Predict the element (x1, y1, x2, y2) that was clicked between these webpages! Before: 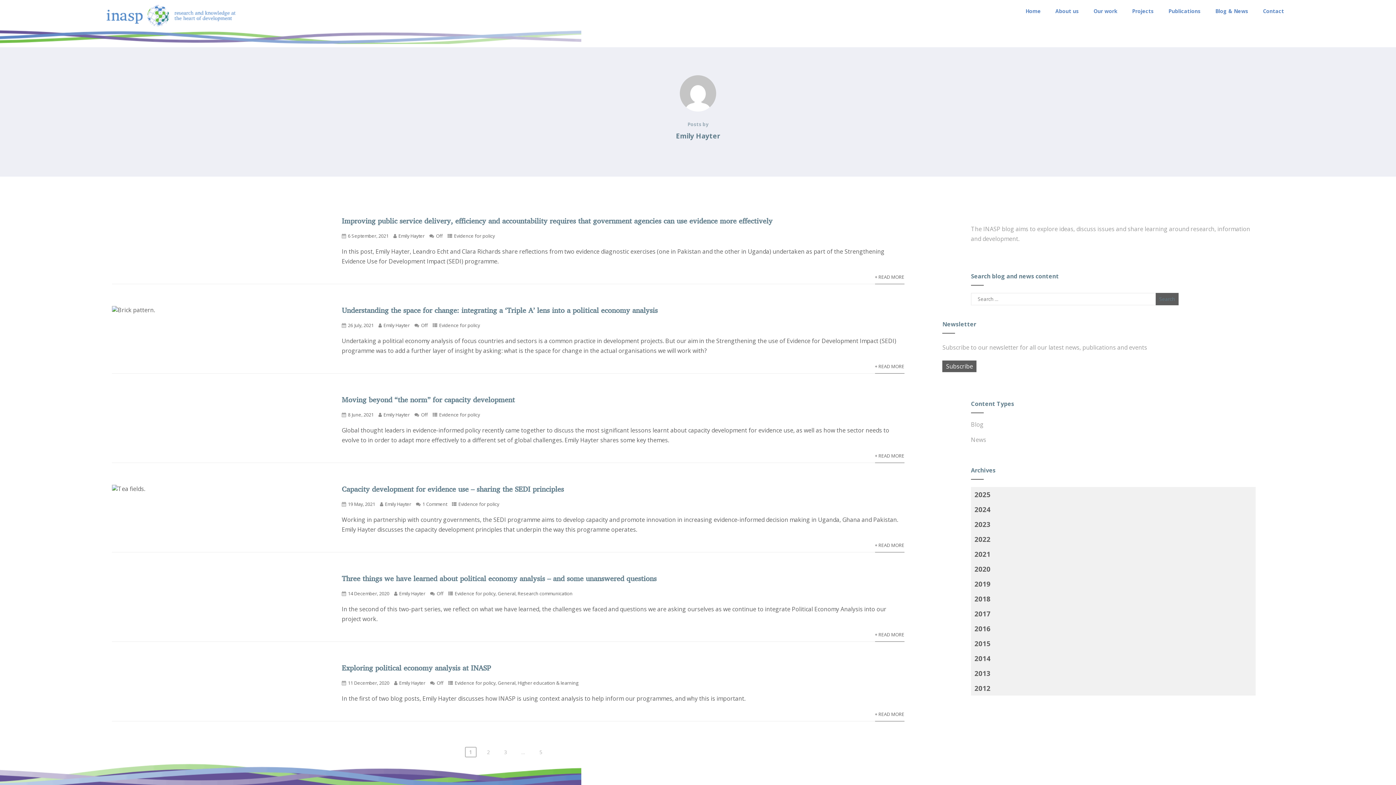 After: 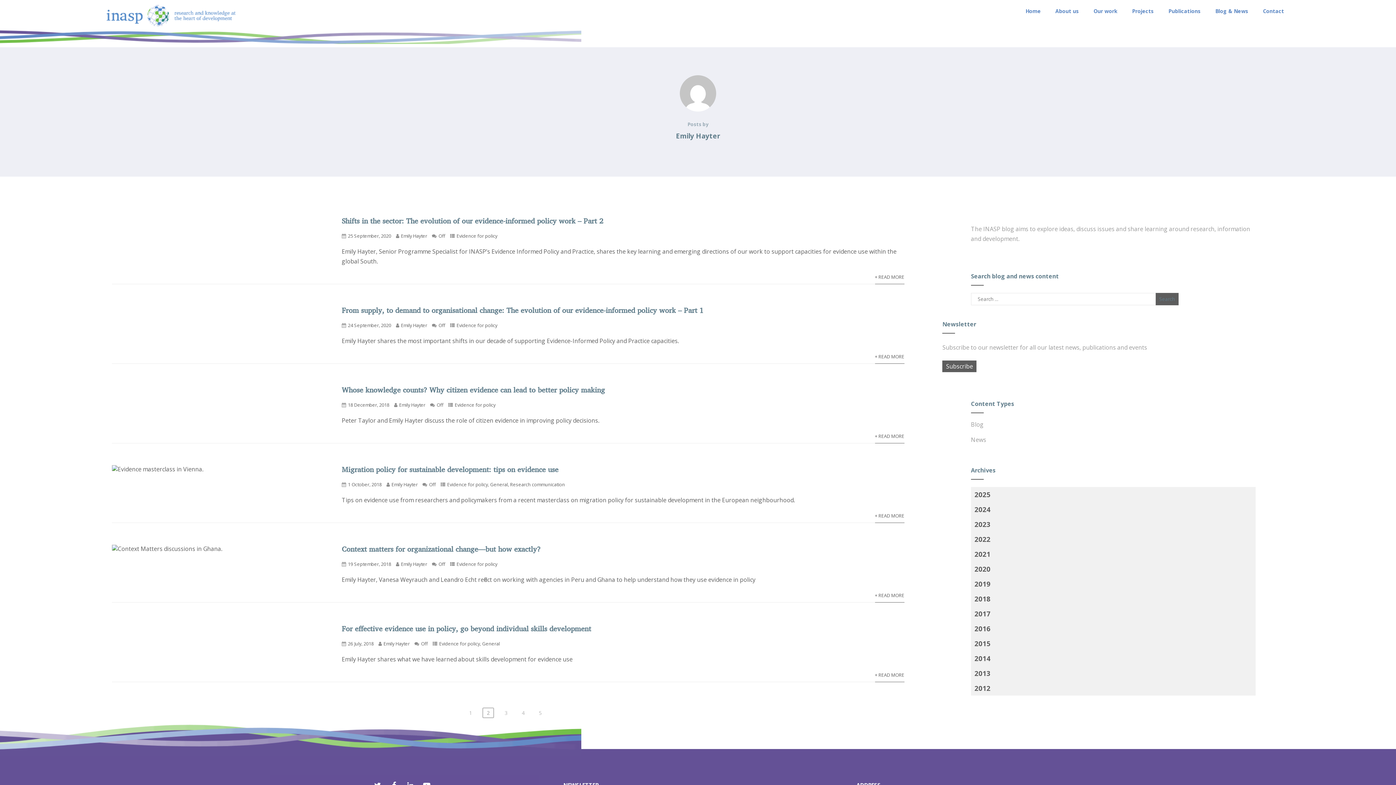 Action: label: 2 bbox: (483, 747, 493, 756)